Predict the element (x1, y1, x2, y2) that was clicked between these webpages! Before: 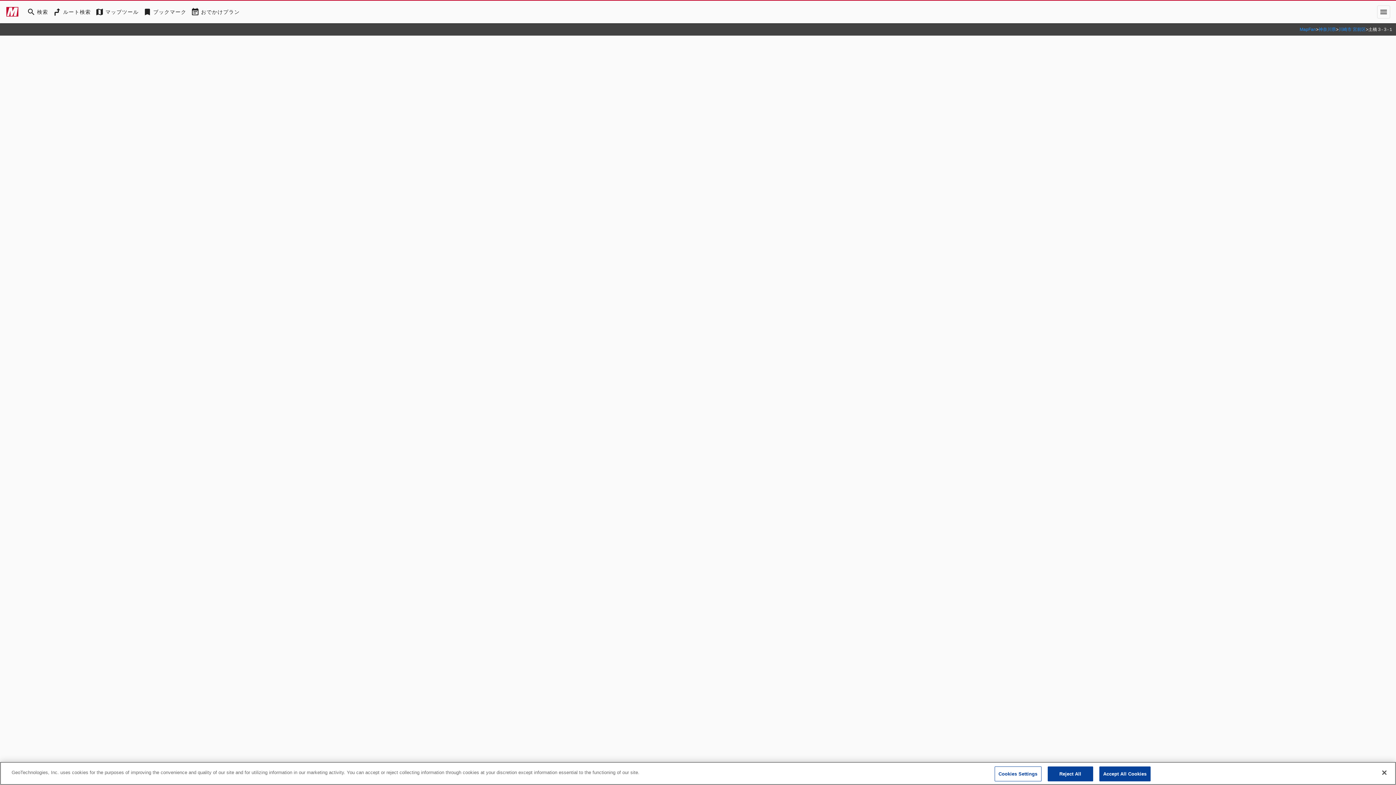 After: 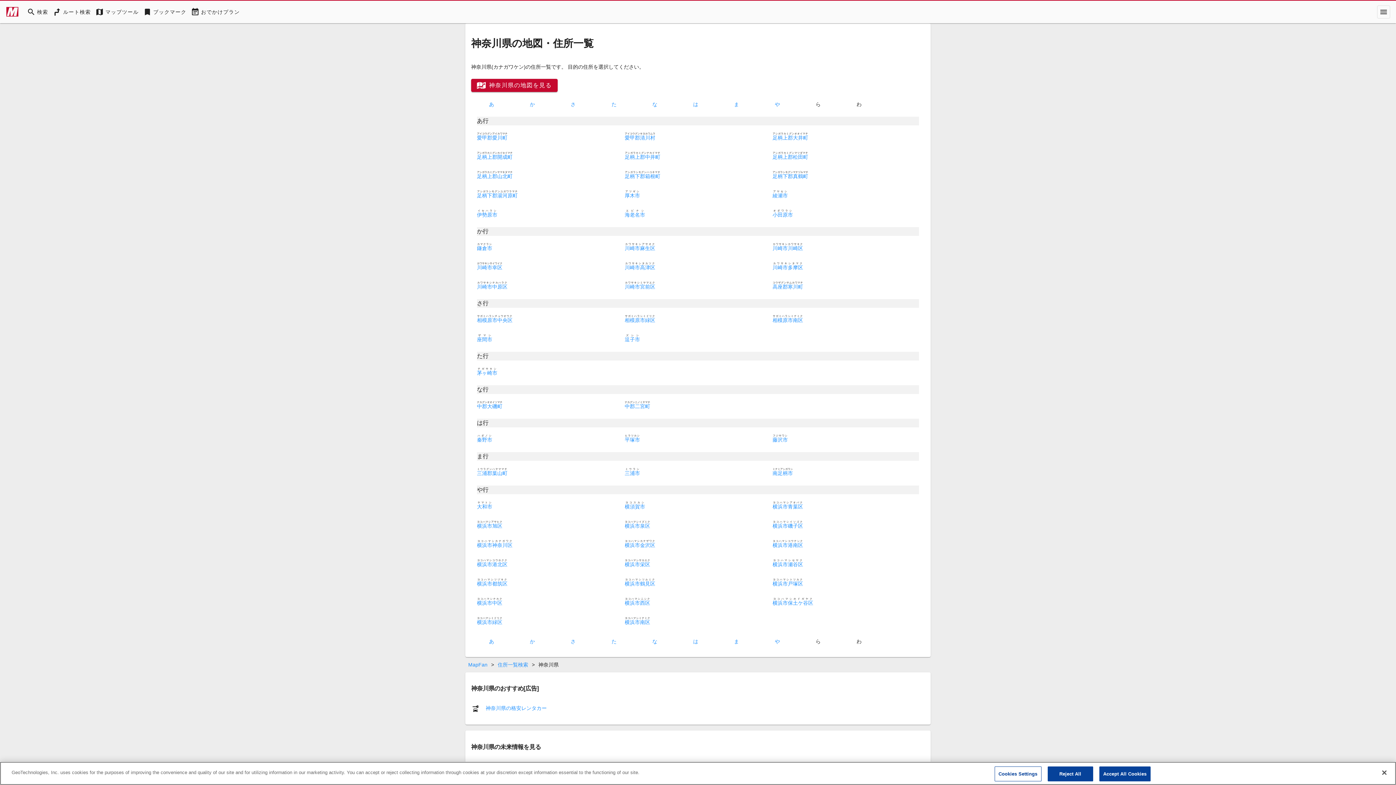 Action: label: 神奈川県 bbox: (1318, 26, 1336, 32)